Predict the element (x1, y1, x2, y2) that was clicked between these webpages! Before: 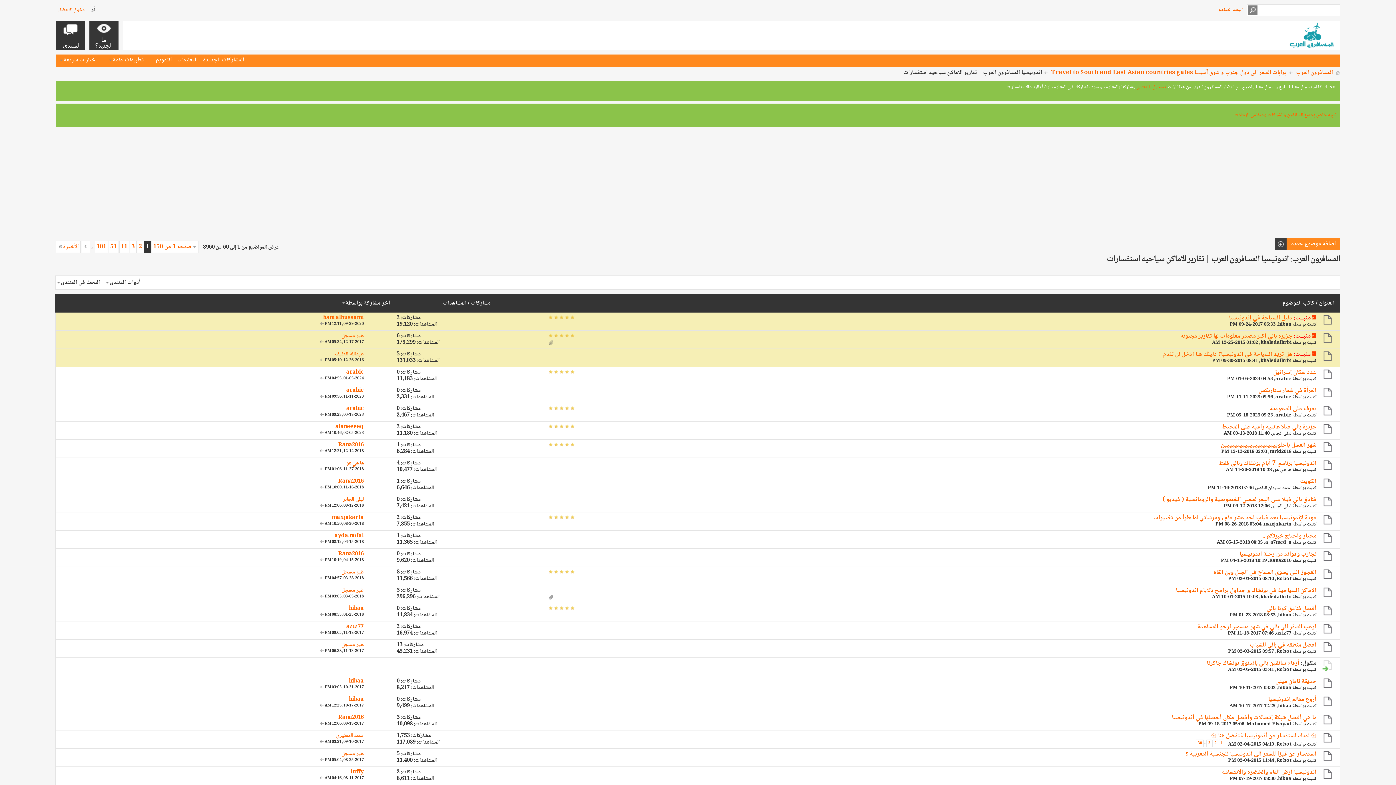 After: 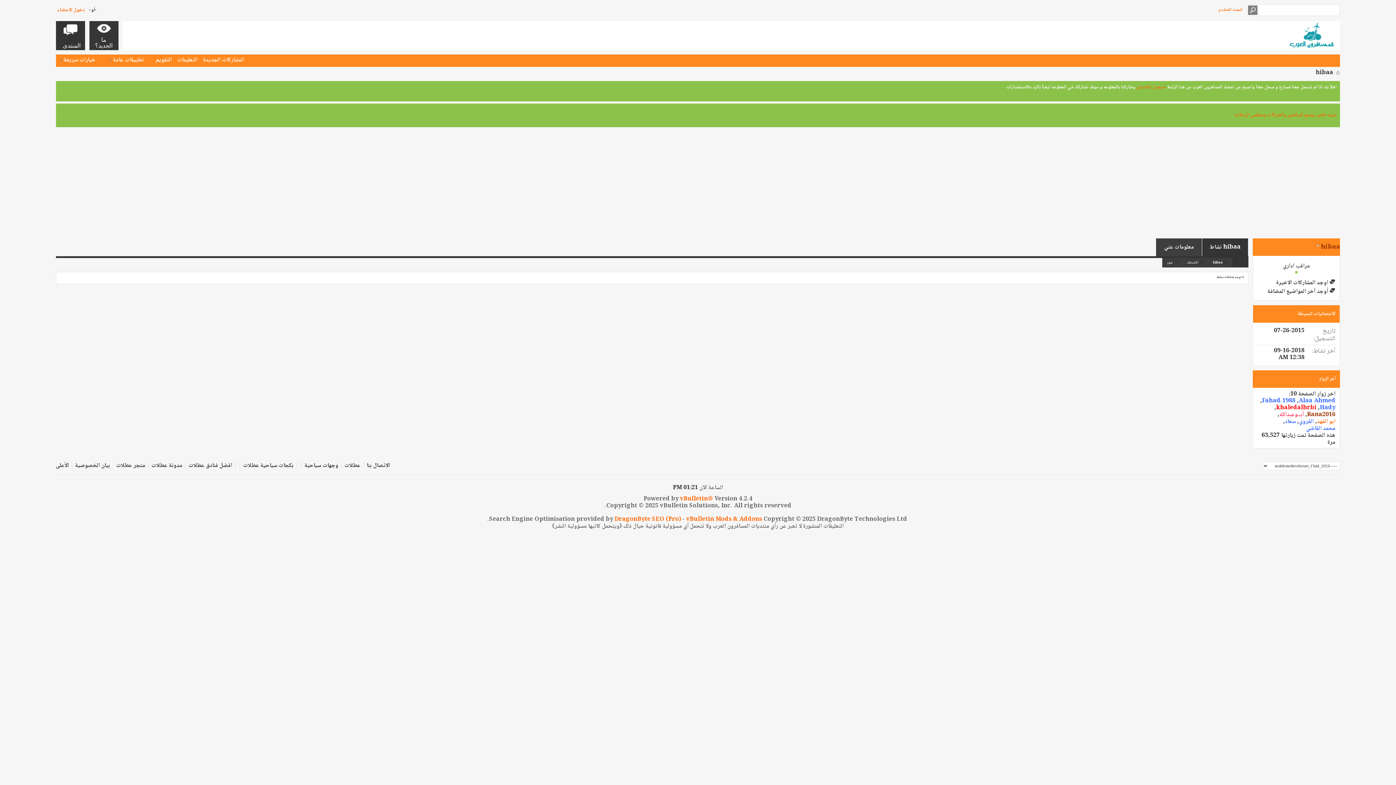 Action: label: hibaa bbox: (1278, 611, 1291, 619)